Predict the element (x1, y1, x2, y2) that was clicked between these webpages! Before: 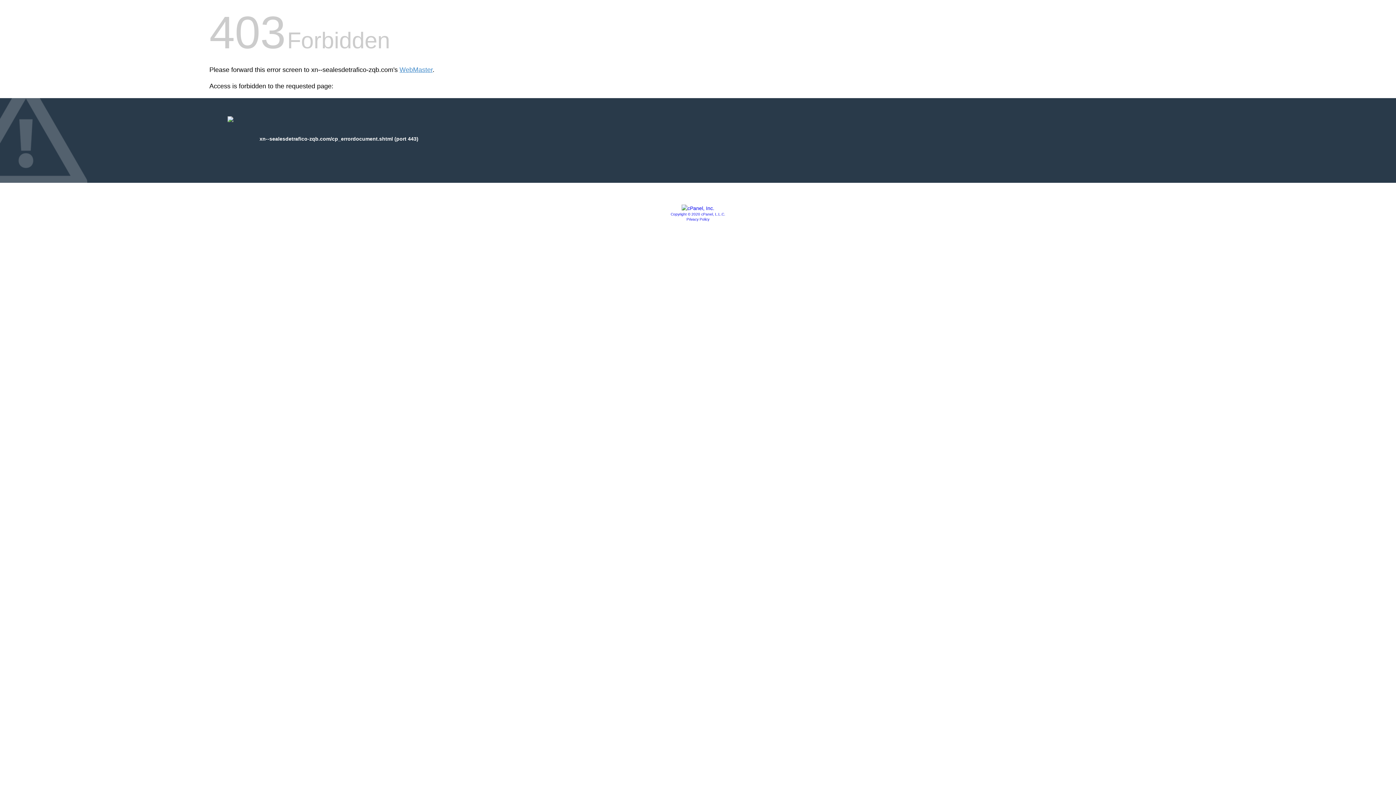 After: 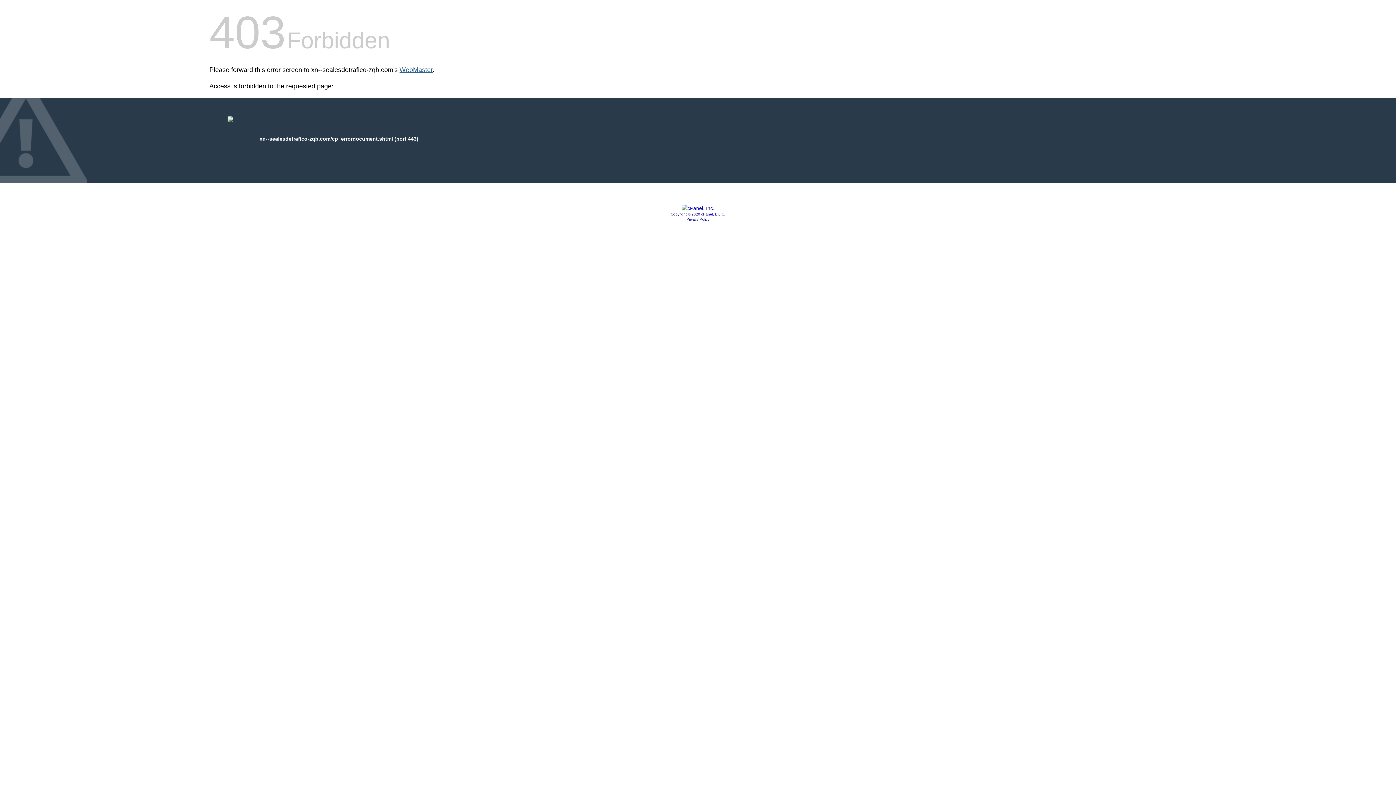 Action: label: WebMaster bbox: (399, 66, 432, 73)